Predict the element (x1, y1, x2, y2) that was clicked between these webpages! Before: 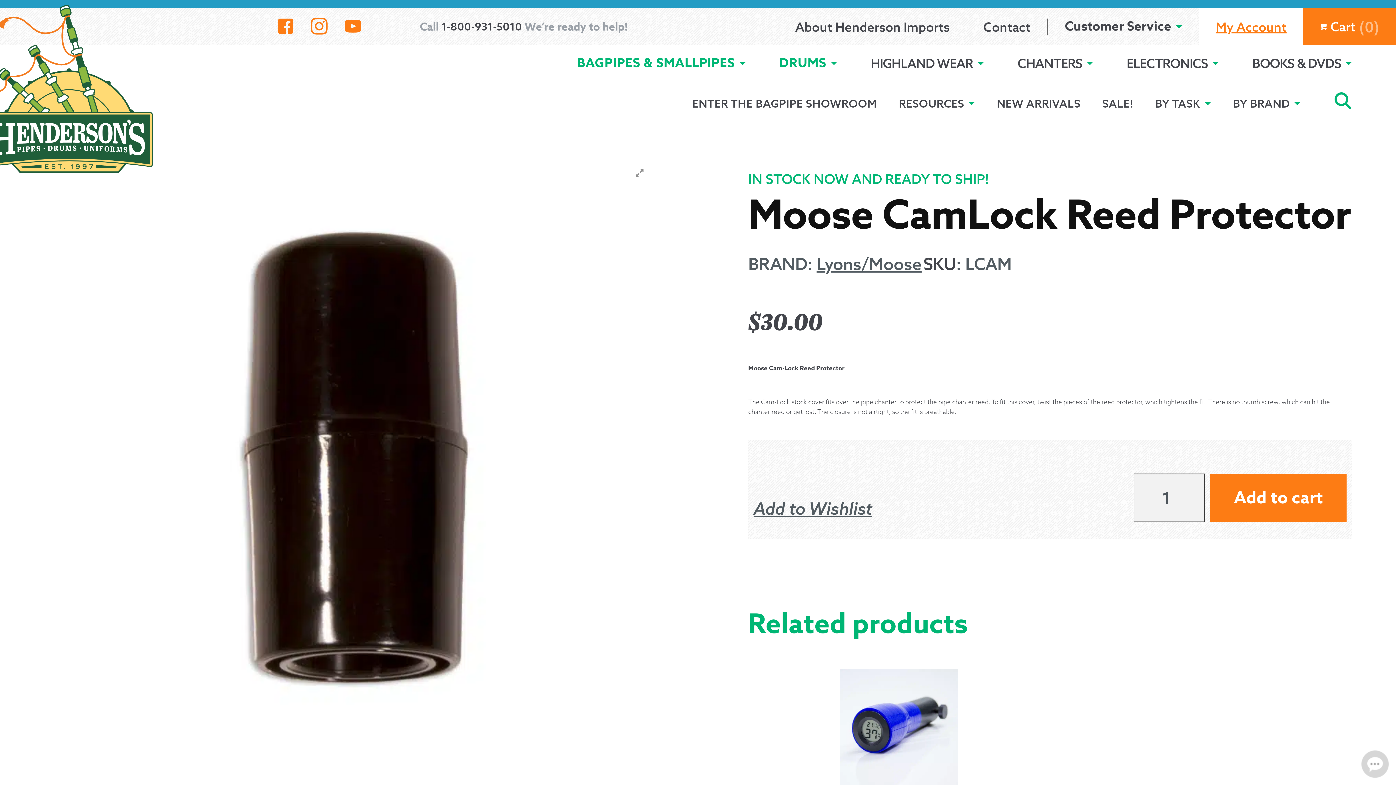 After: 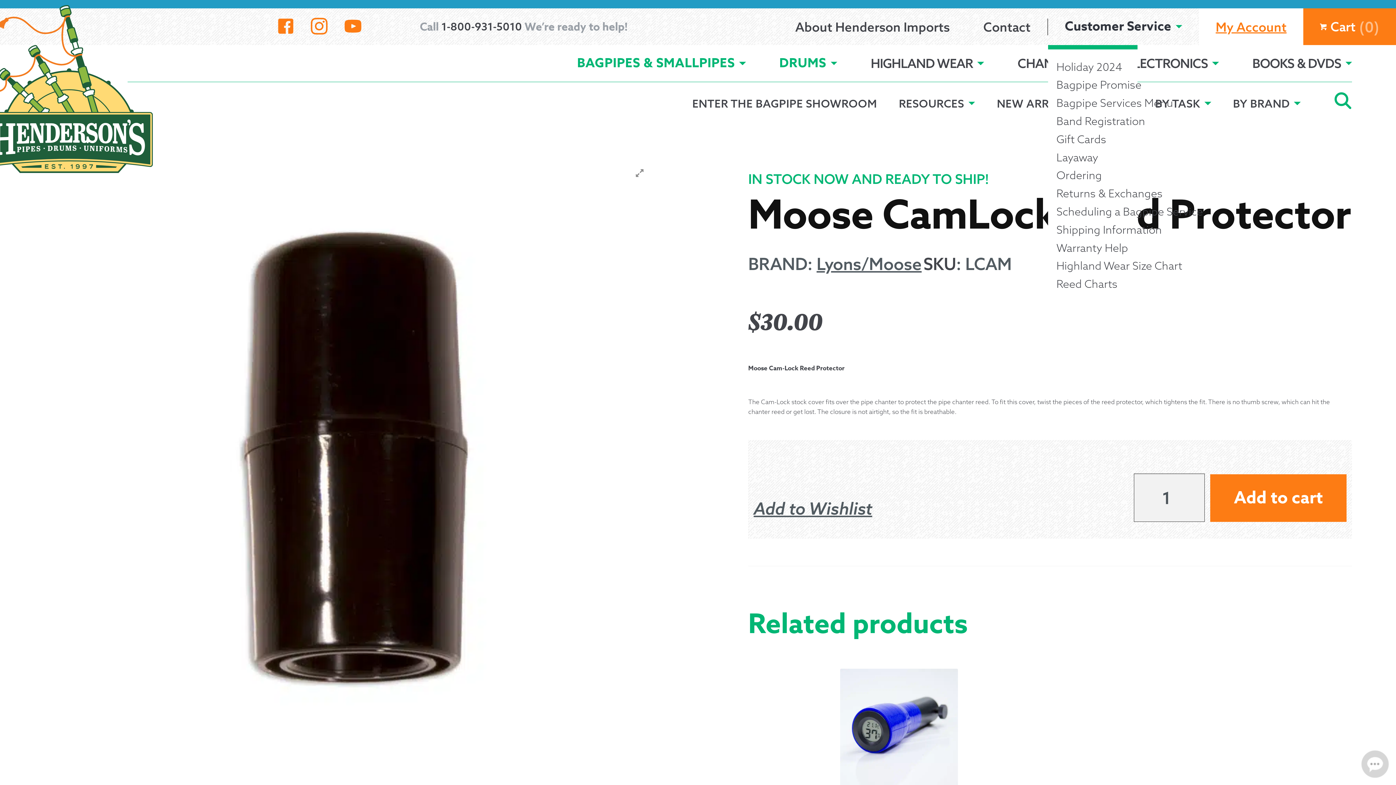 Action: label: Customer Service bbox: (1048, 8, 1199, 45)